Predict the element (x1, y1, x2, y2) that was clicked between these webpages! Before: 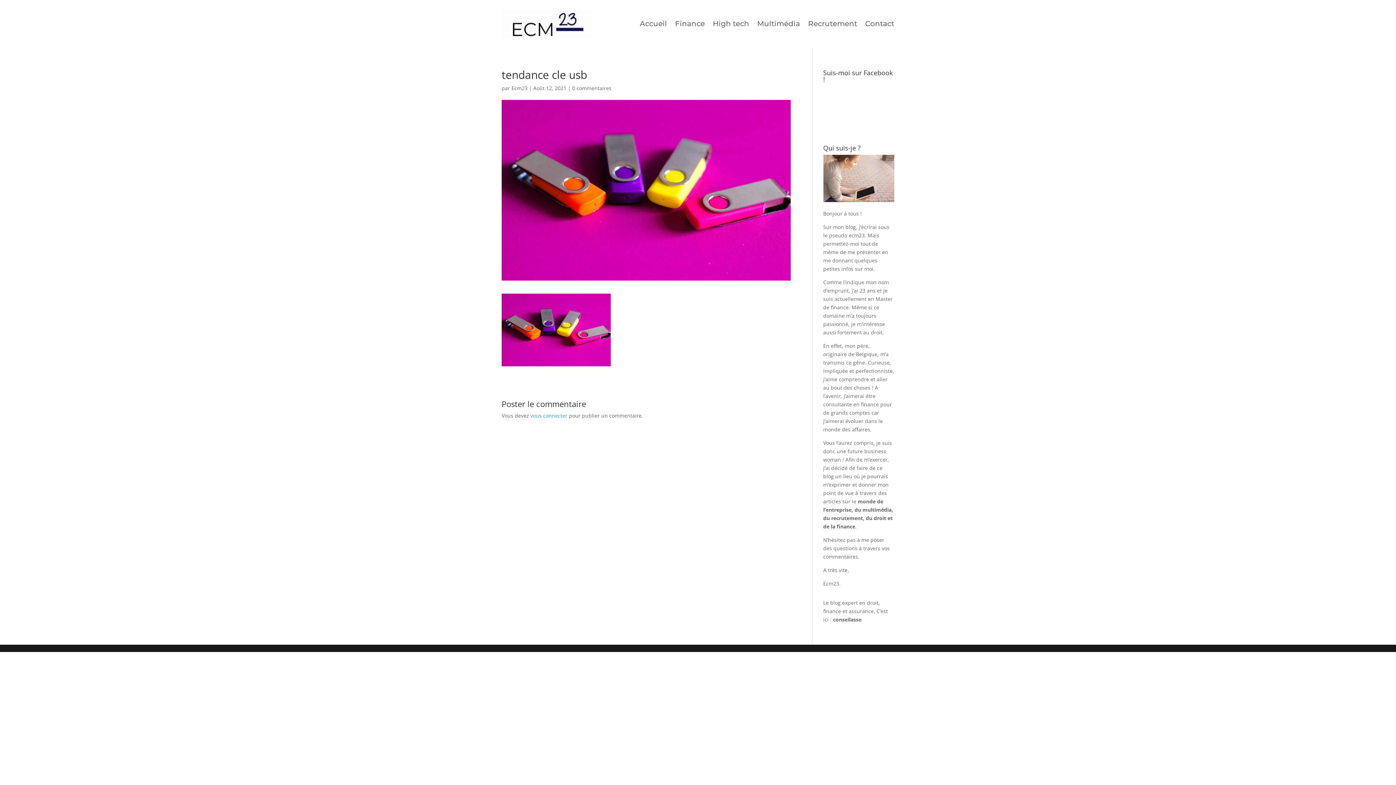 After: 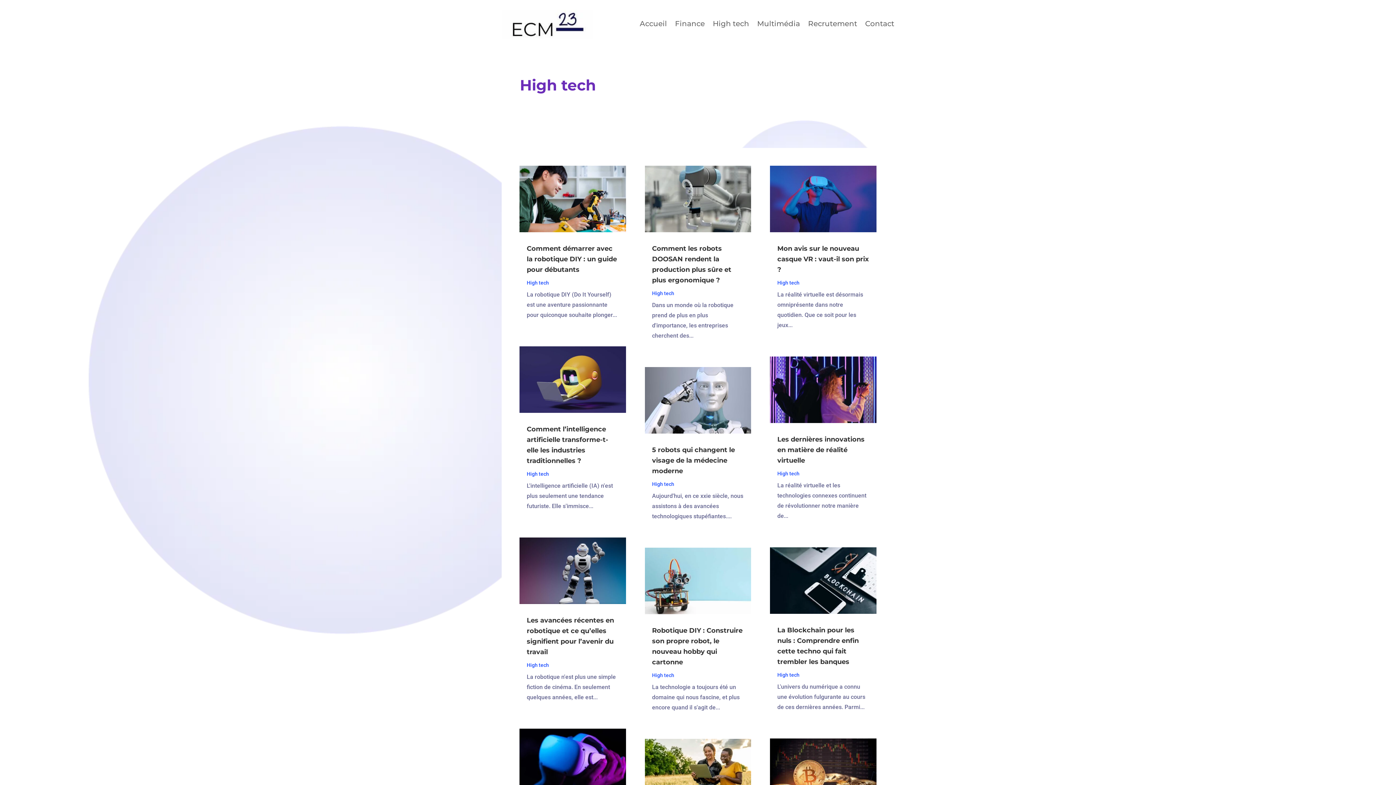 Action: label: High tech bbox: (713, 12, 749, 37)